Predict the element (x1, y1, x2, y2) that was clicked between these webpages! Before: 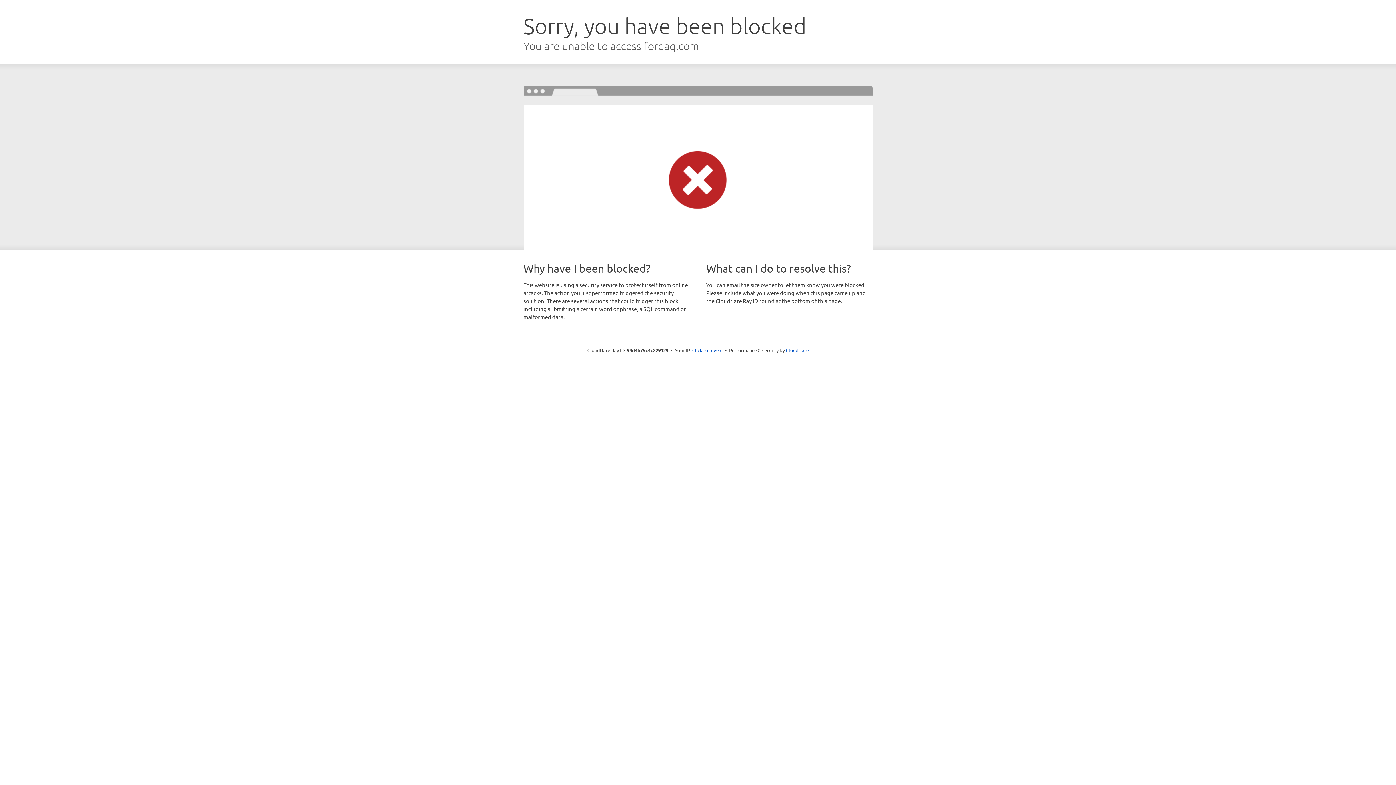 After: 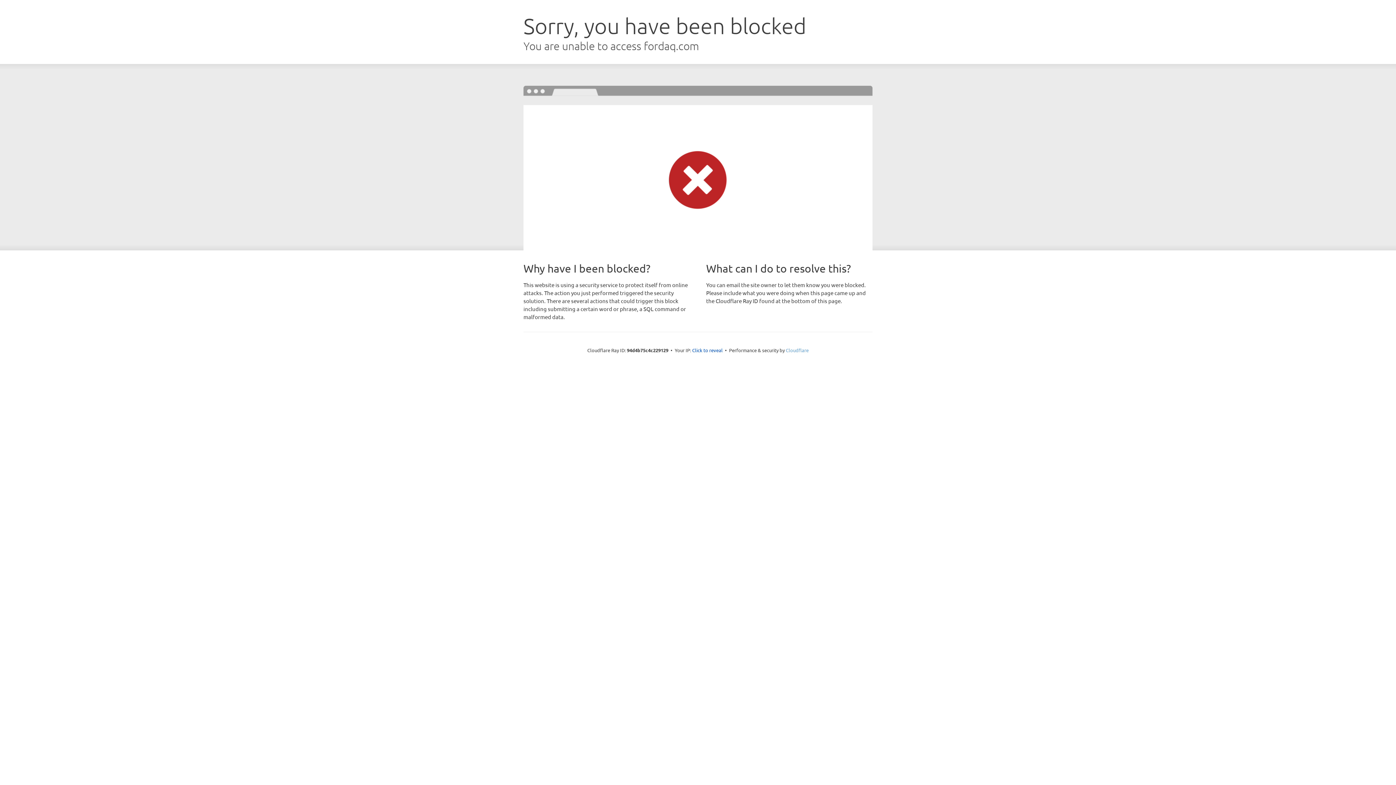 Action: label: Cloudflare bbox: (786, 347, 808, 353)